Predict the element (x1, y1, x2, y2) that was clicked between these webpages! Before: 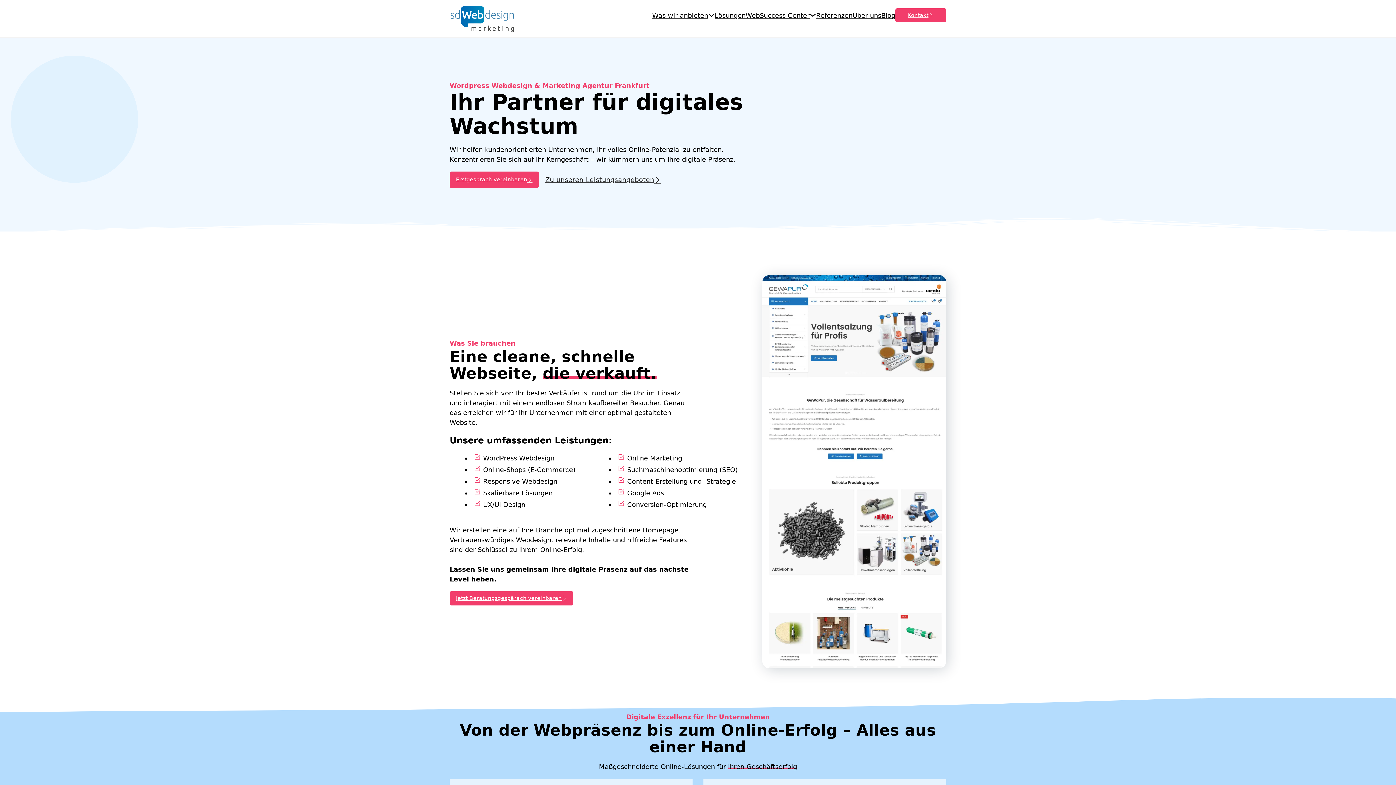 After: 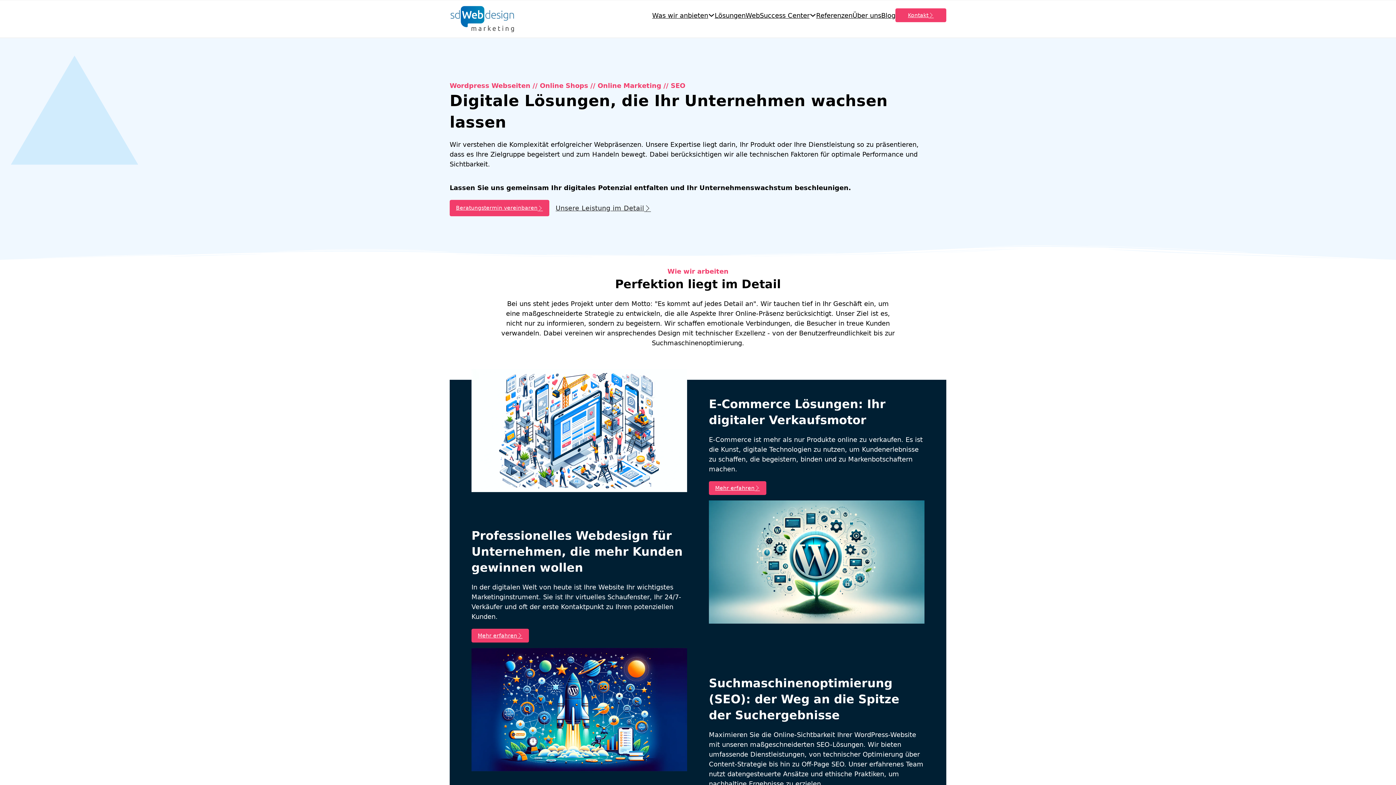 Action: label: Zu unseren Leistungsangeboten bbox: (538, 171, 667, 188)